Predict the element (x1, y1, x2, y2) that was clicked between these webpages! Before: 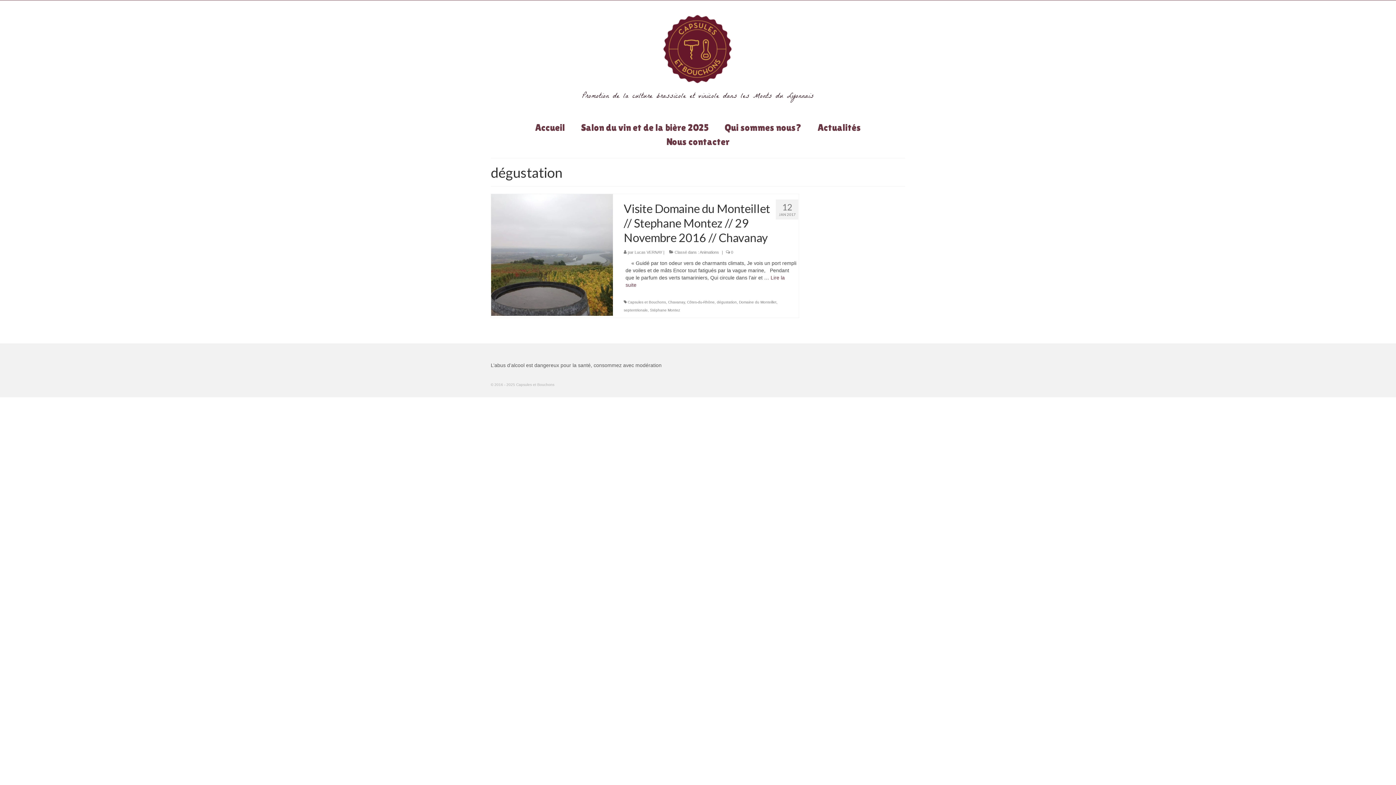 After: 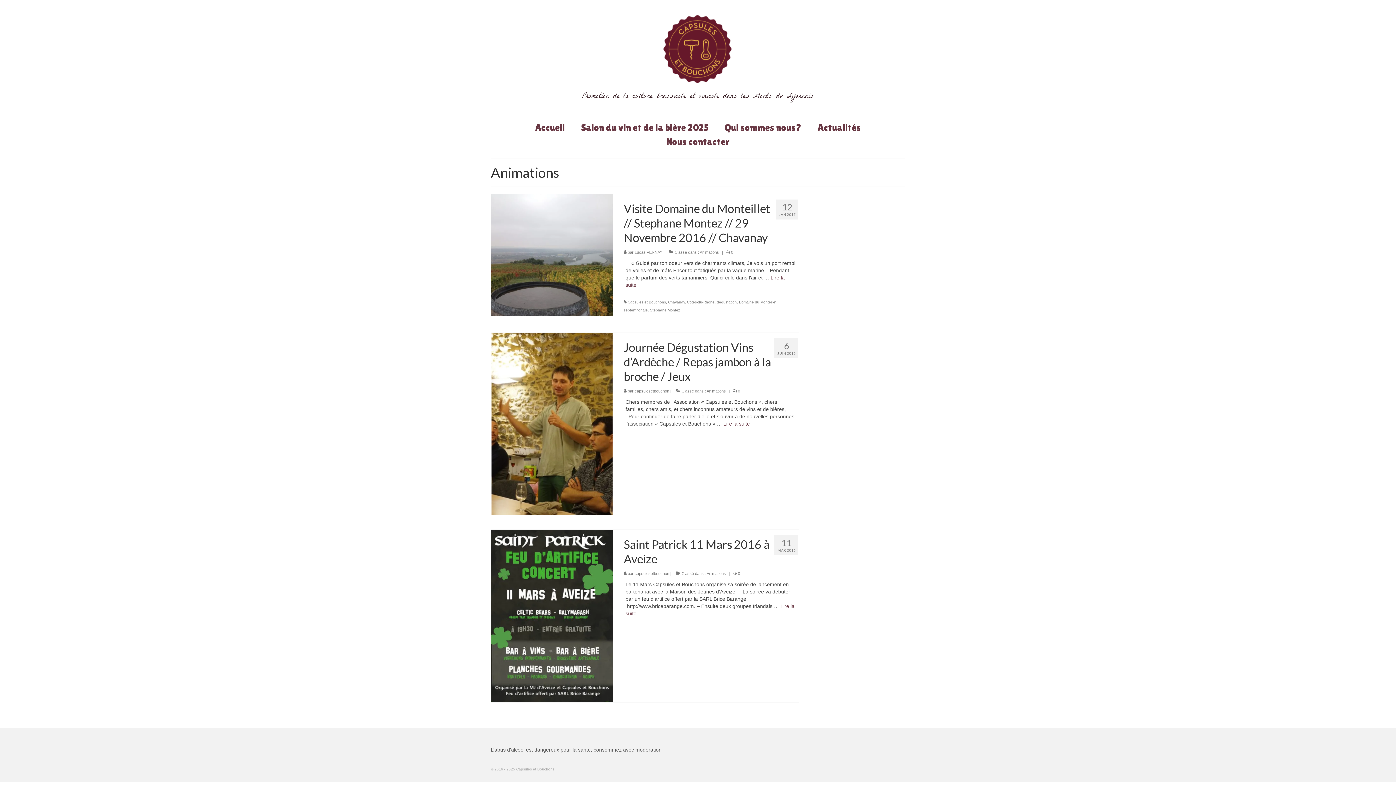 Action: label: Animations bbox: (699, 250, 719, 254)